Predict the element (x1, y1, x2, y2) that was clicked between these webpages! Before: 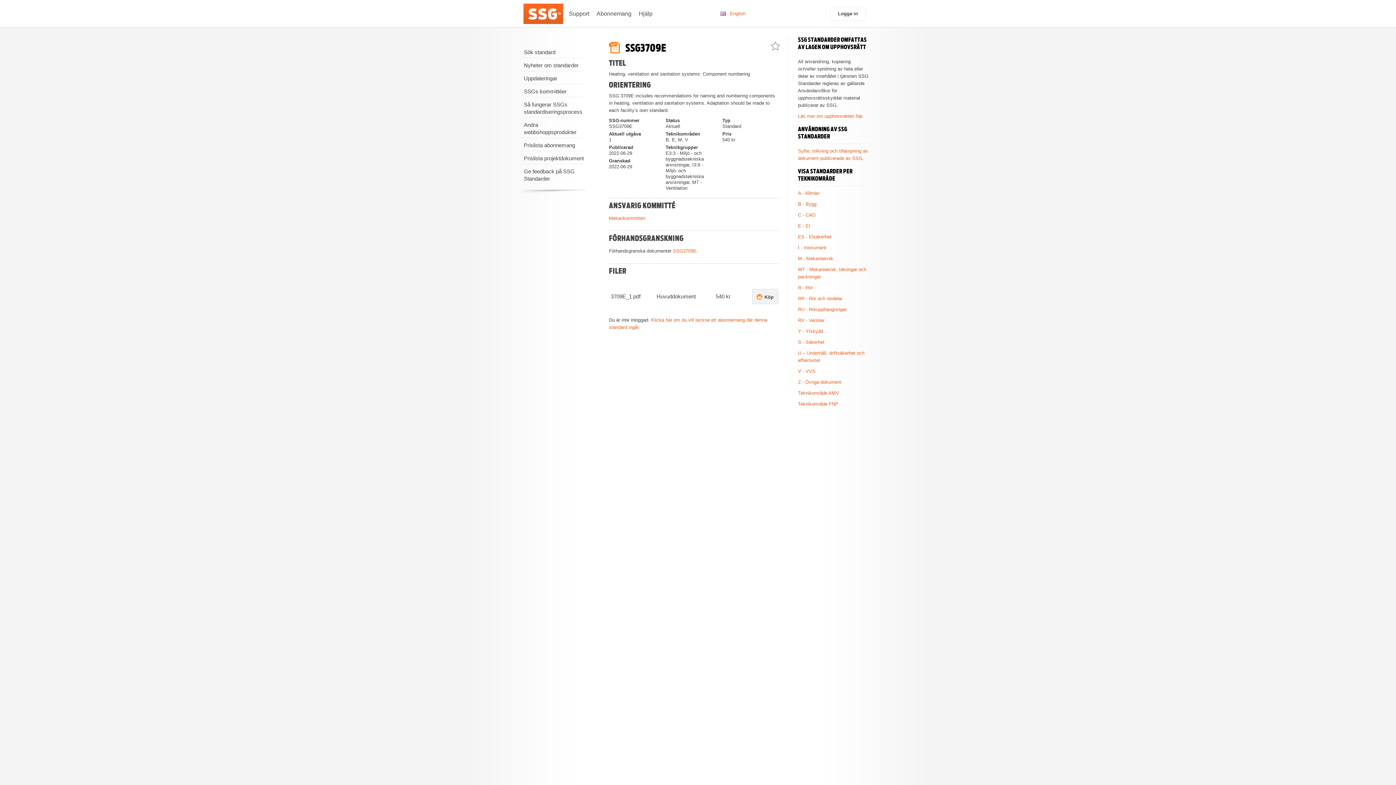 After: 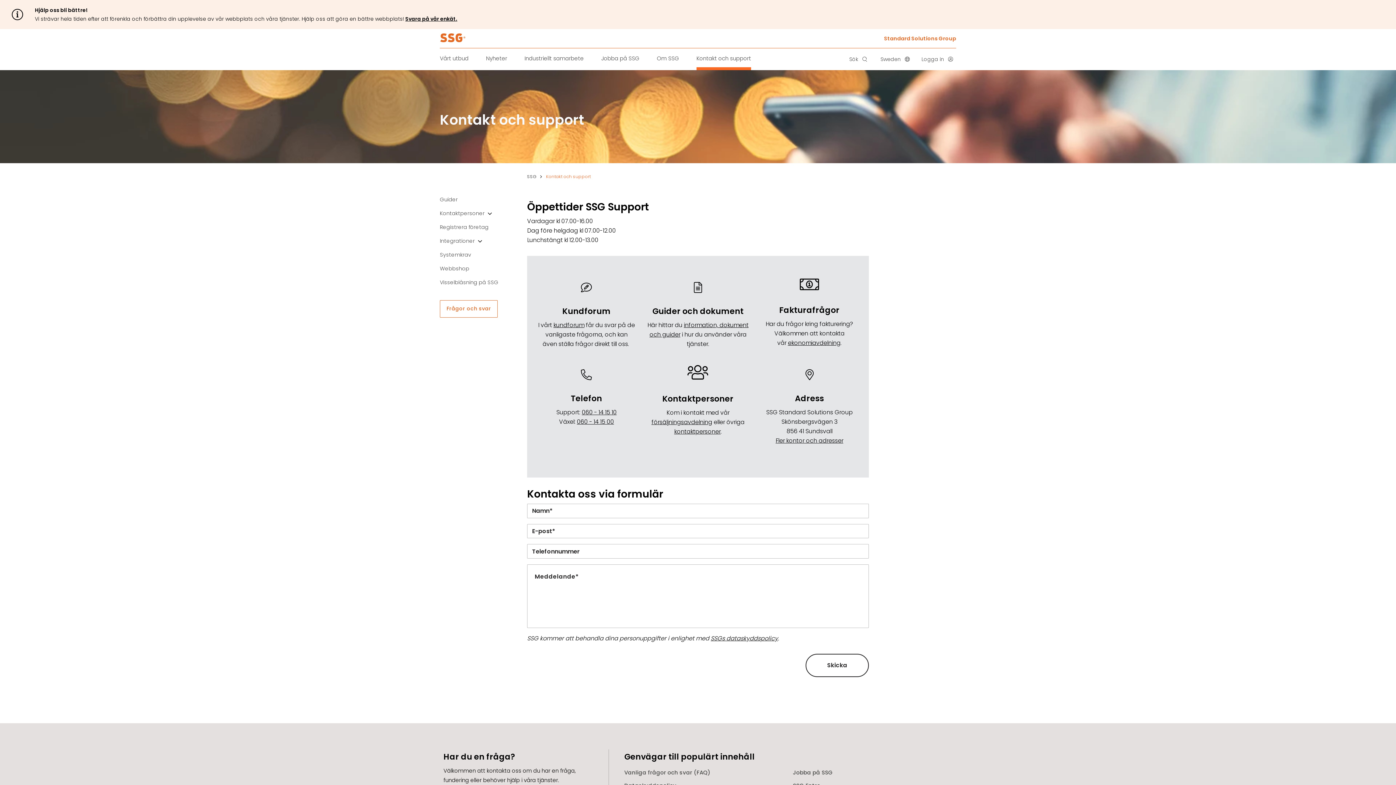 Action: bbox: (569, 10, 589, 17) label: Support